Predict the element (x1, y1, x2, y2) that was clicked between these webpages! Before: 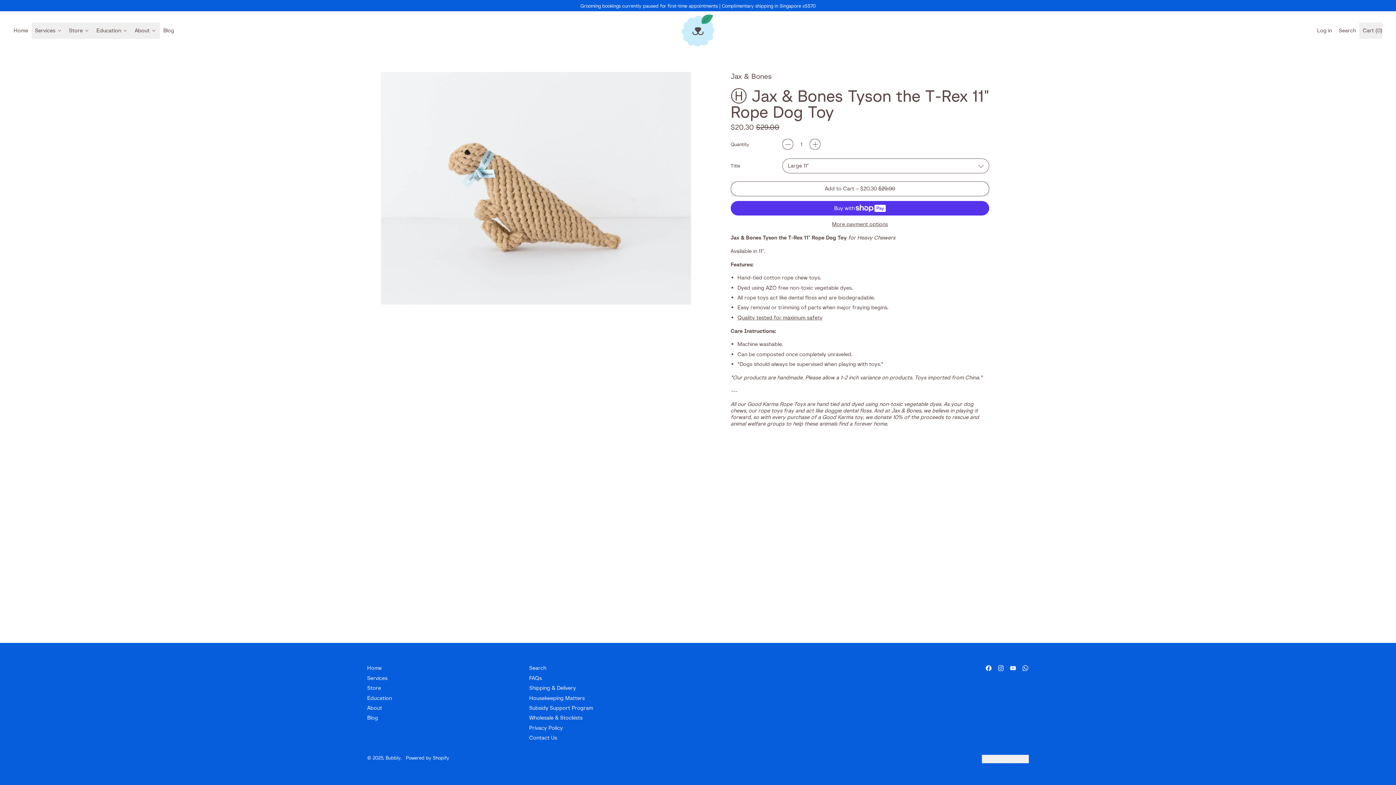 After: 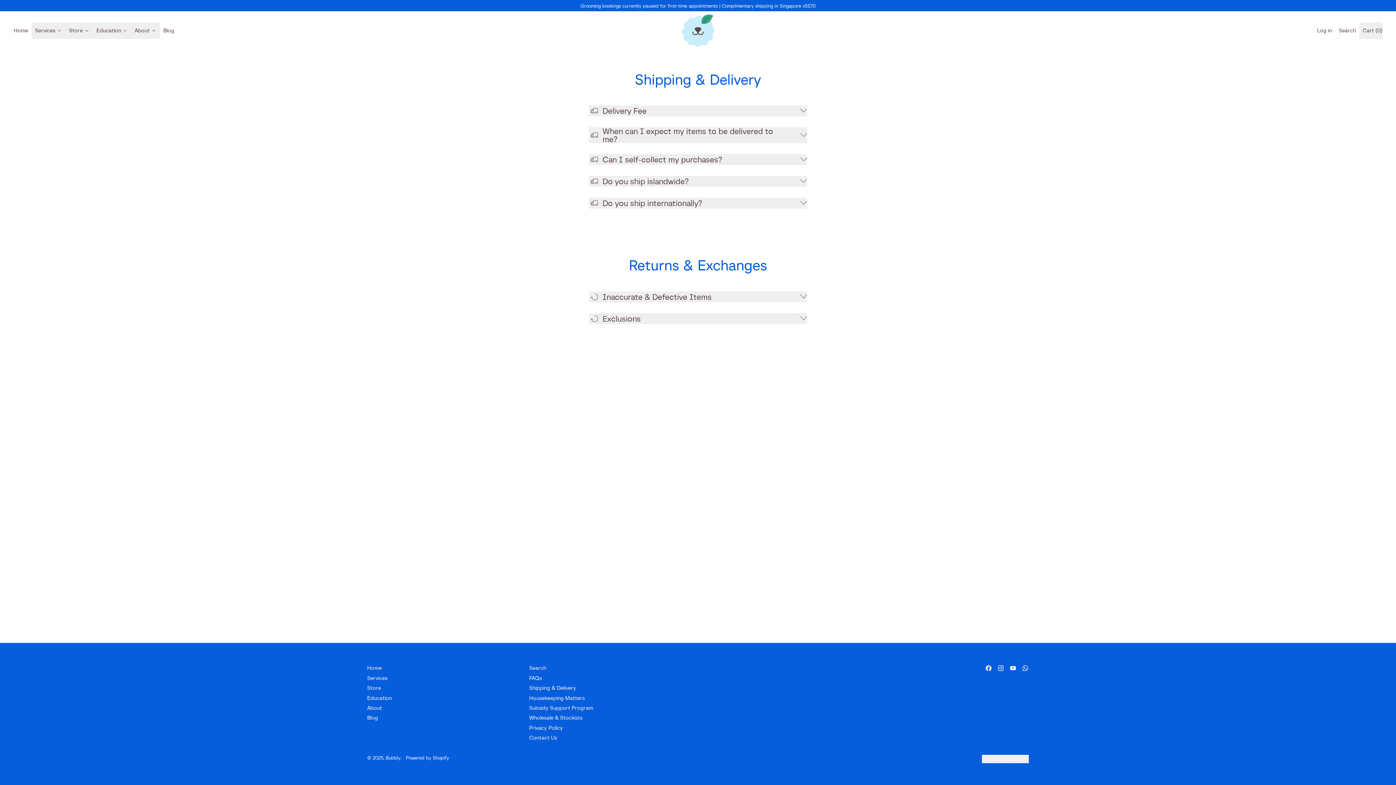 Action: label: Shipping & Delivery bbox: (529, 684, 576, 691)